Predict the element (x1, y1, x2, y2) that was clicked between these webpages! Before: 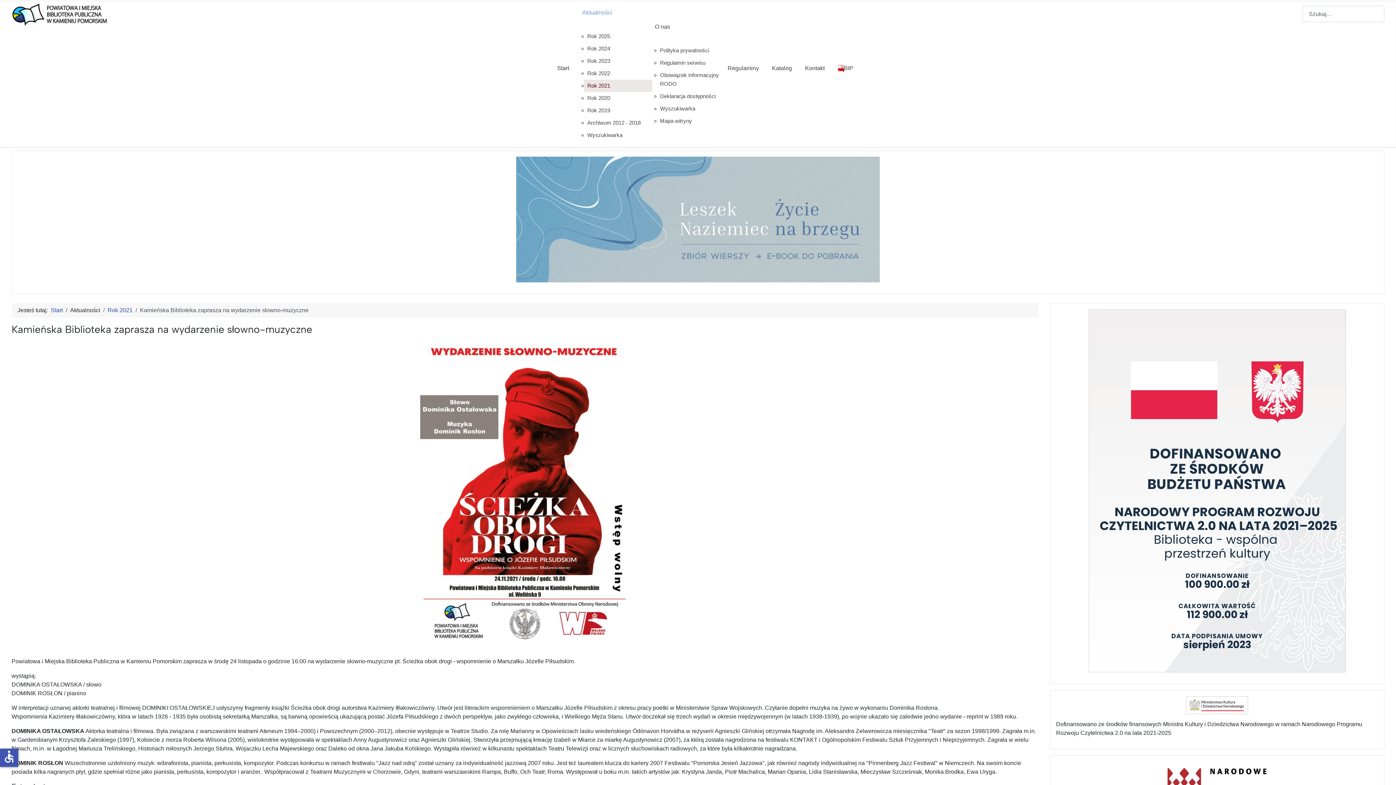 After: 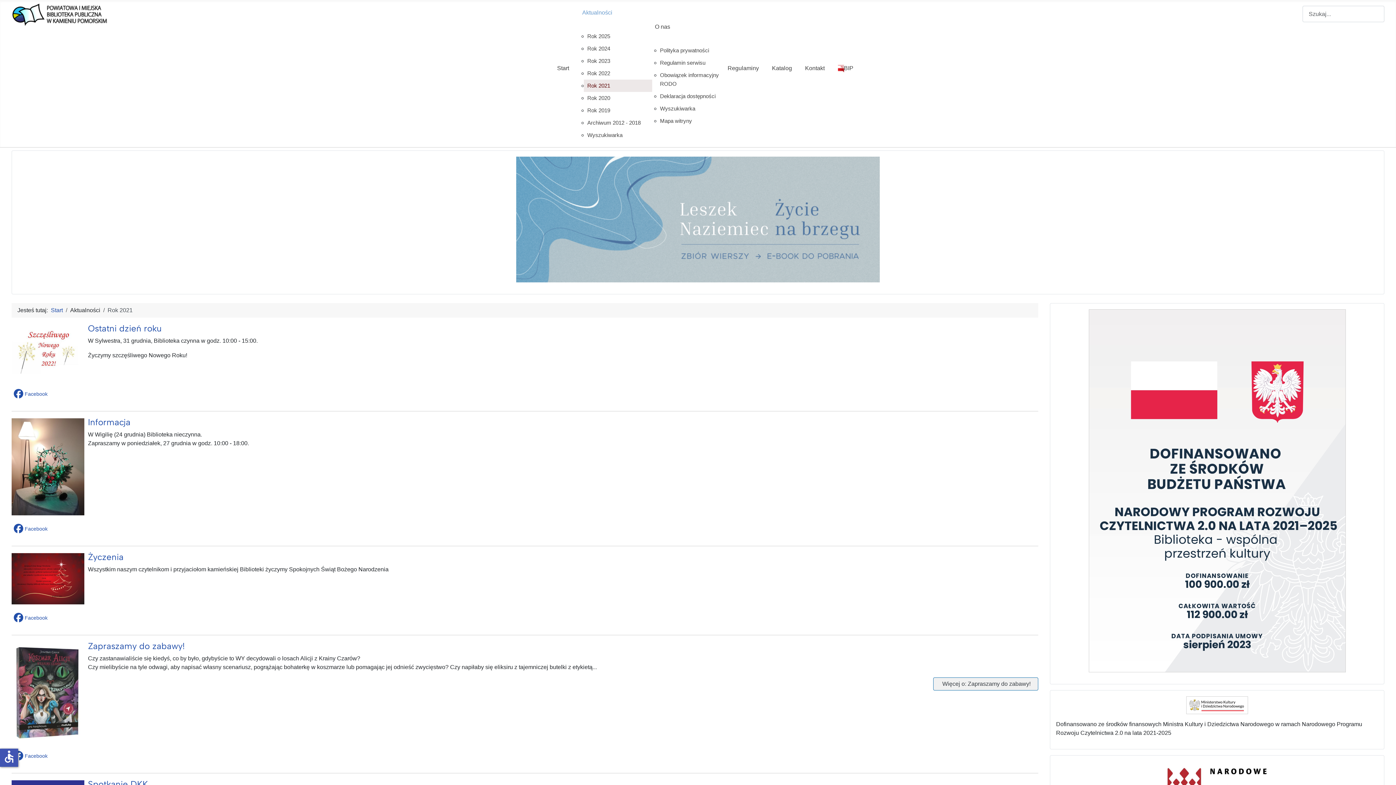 Action: label: Rok 2021 bbox: (107, 307, 132, 313)